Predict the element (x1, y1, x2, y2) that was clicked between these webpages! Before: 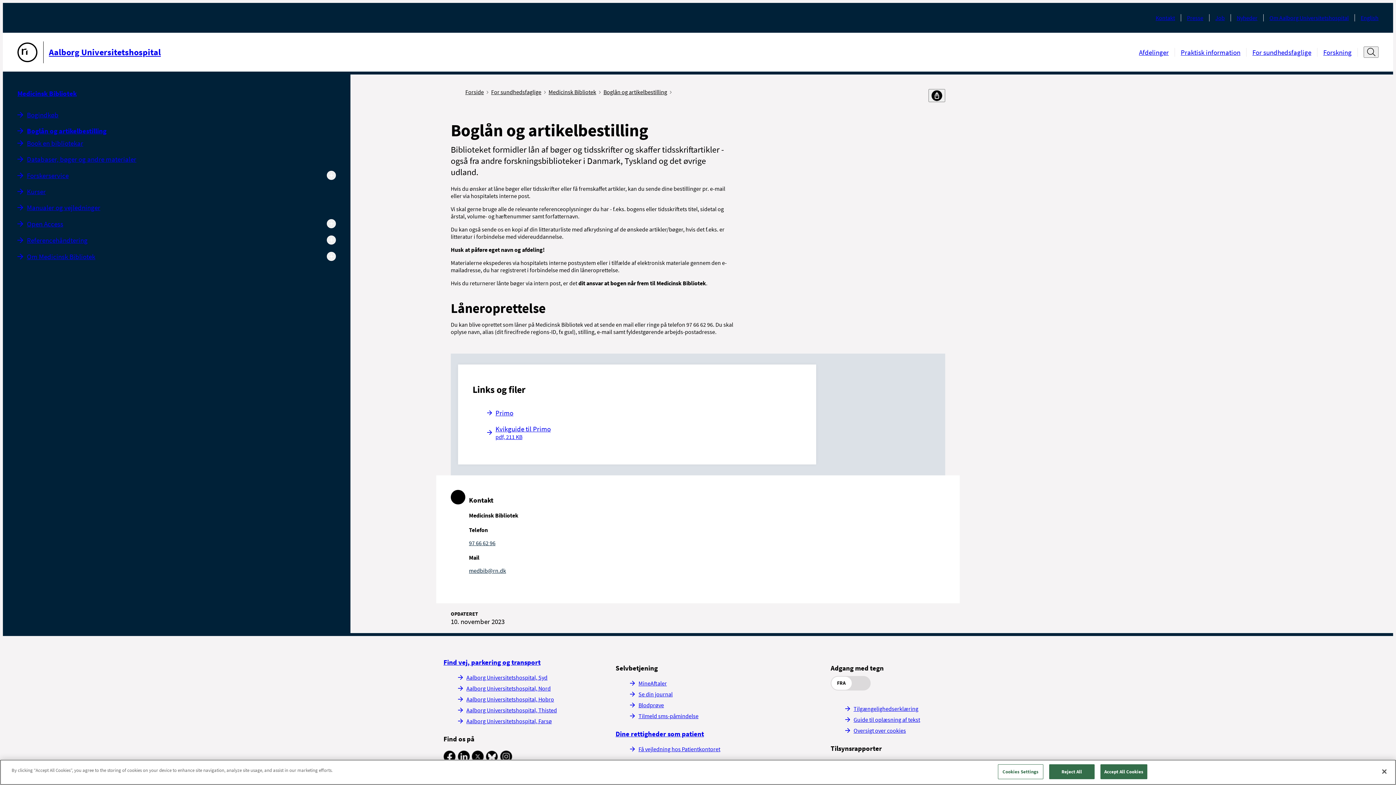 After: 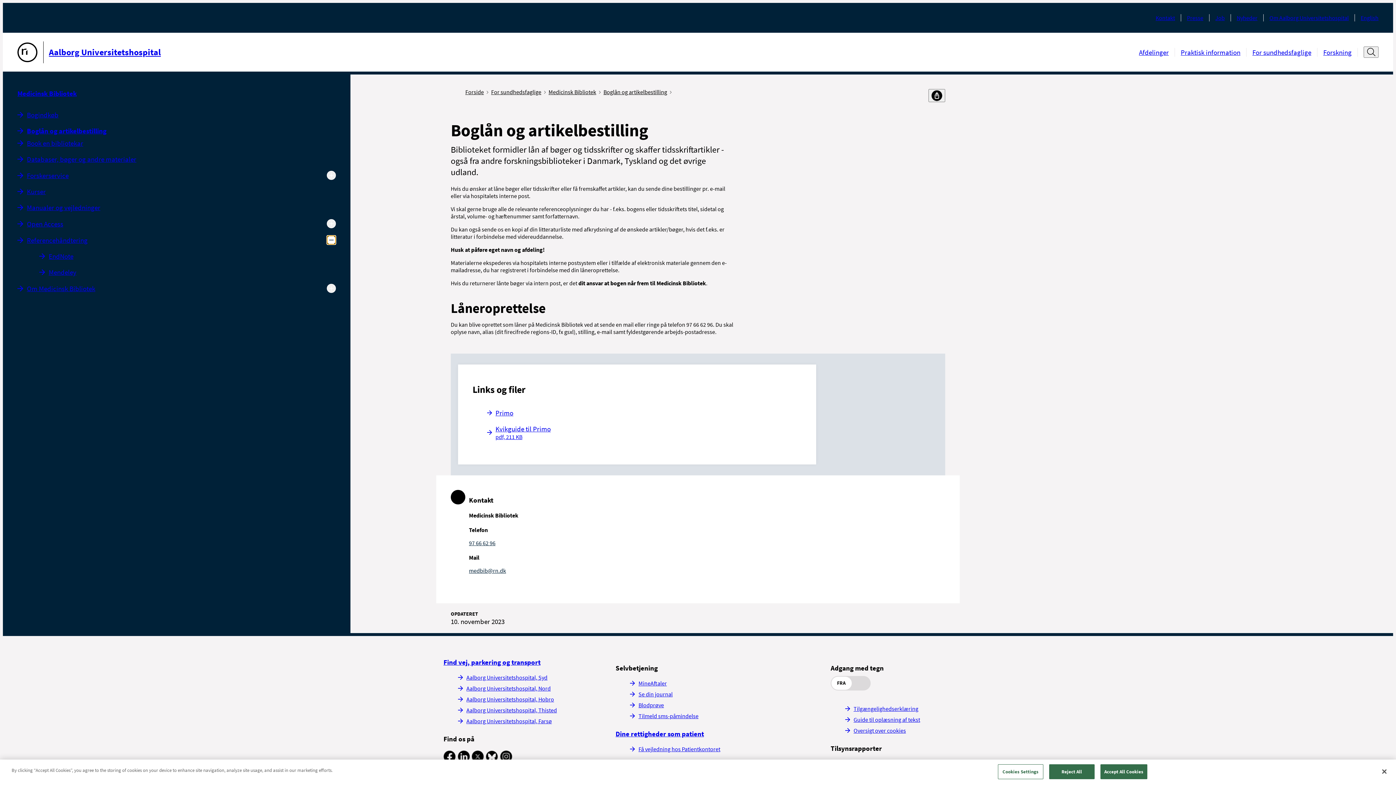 Action: label: Udvid undermenu bbox: (326, 235, 336, 244)